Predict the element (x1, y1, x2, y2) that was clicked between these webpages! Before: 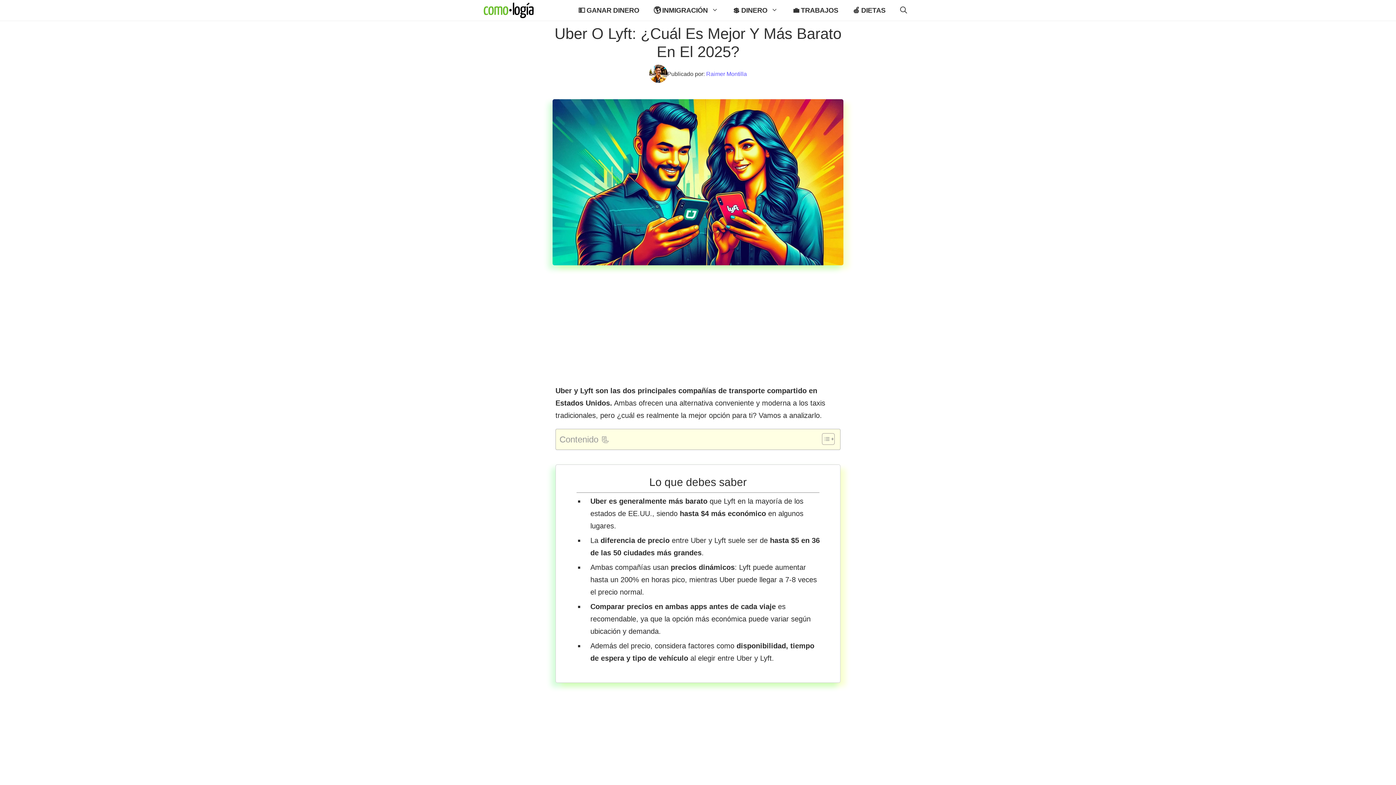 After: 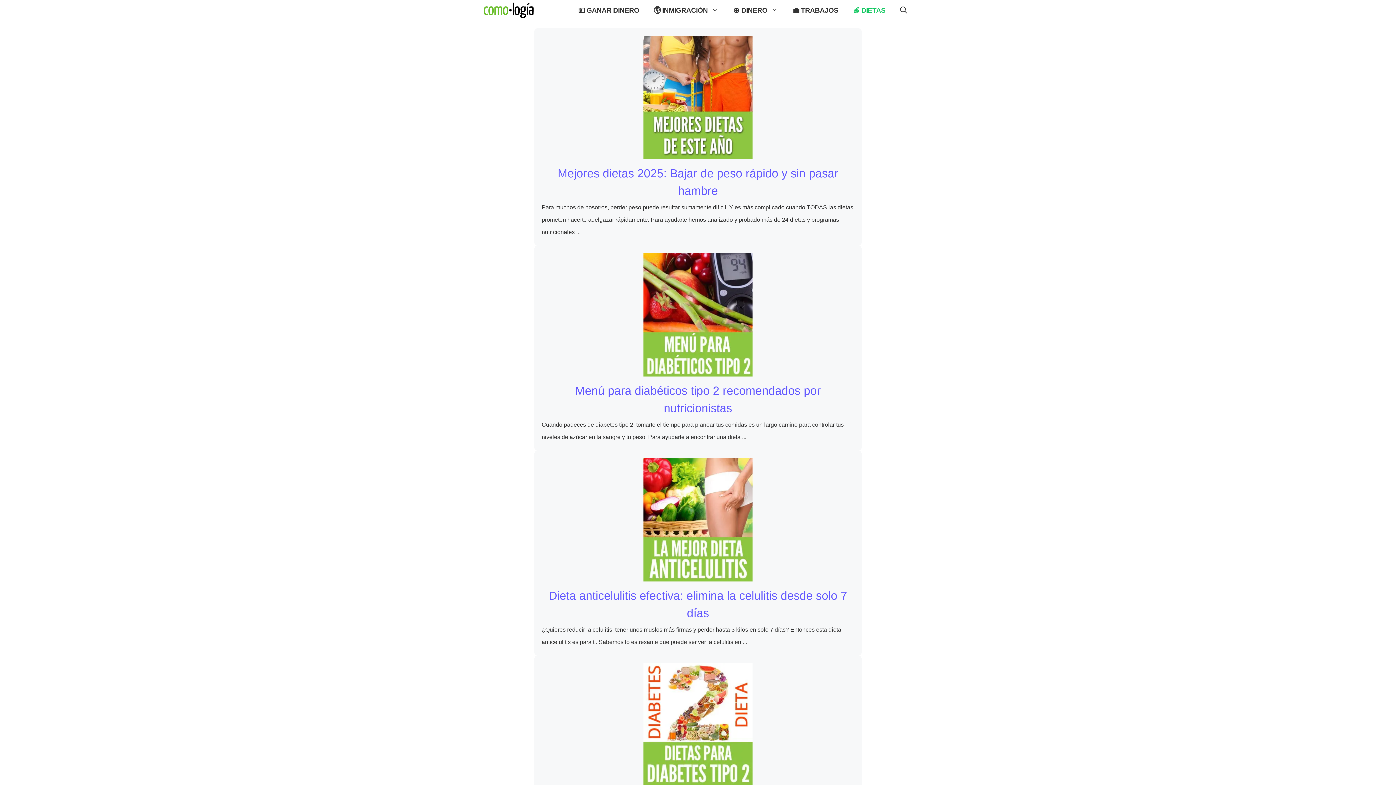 Action: label: 🍏 DIETAS bbox: (845, 3, 893, 16)